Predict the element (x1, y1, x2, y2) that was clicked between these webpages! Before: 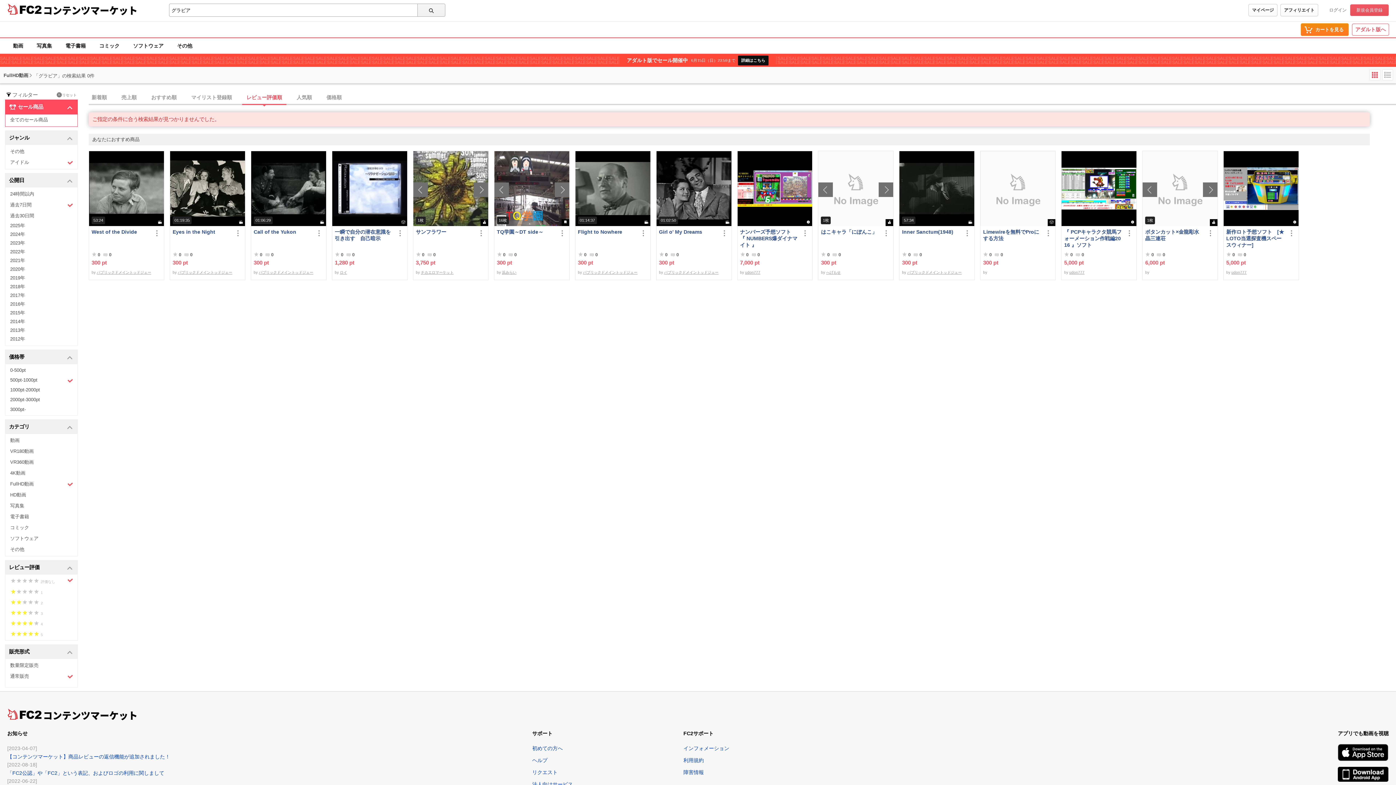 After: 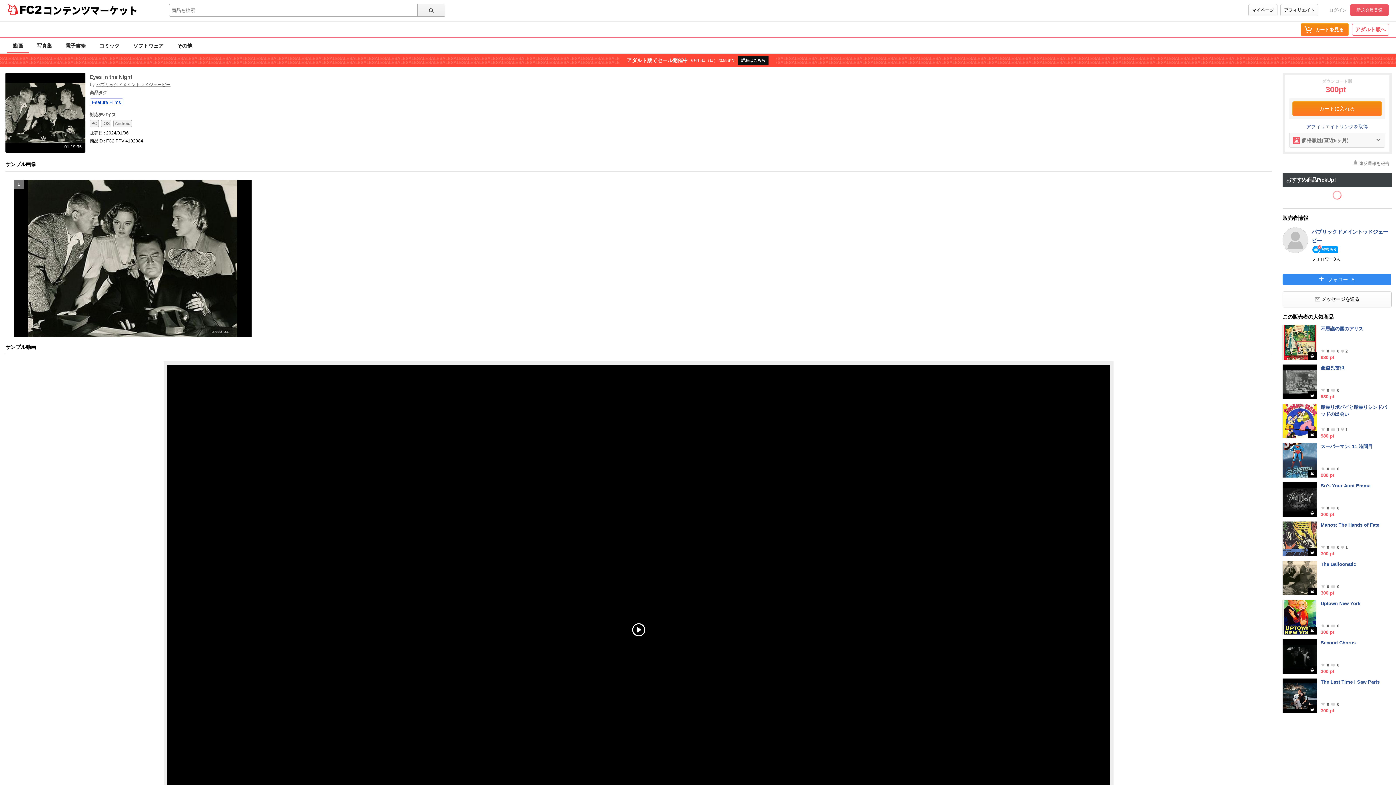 Action: label: 01:19:35 bbox: (170, 151, 245, 226)